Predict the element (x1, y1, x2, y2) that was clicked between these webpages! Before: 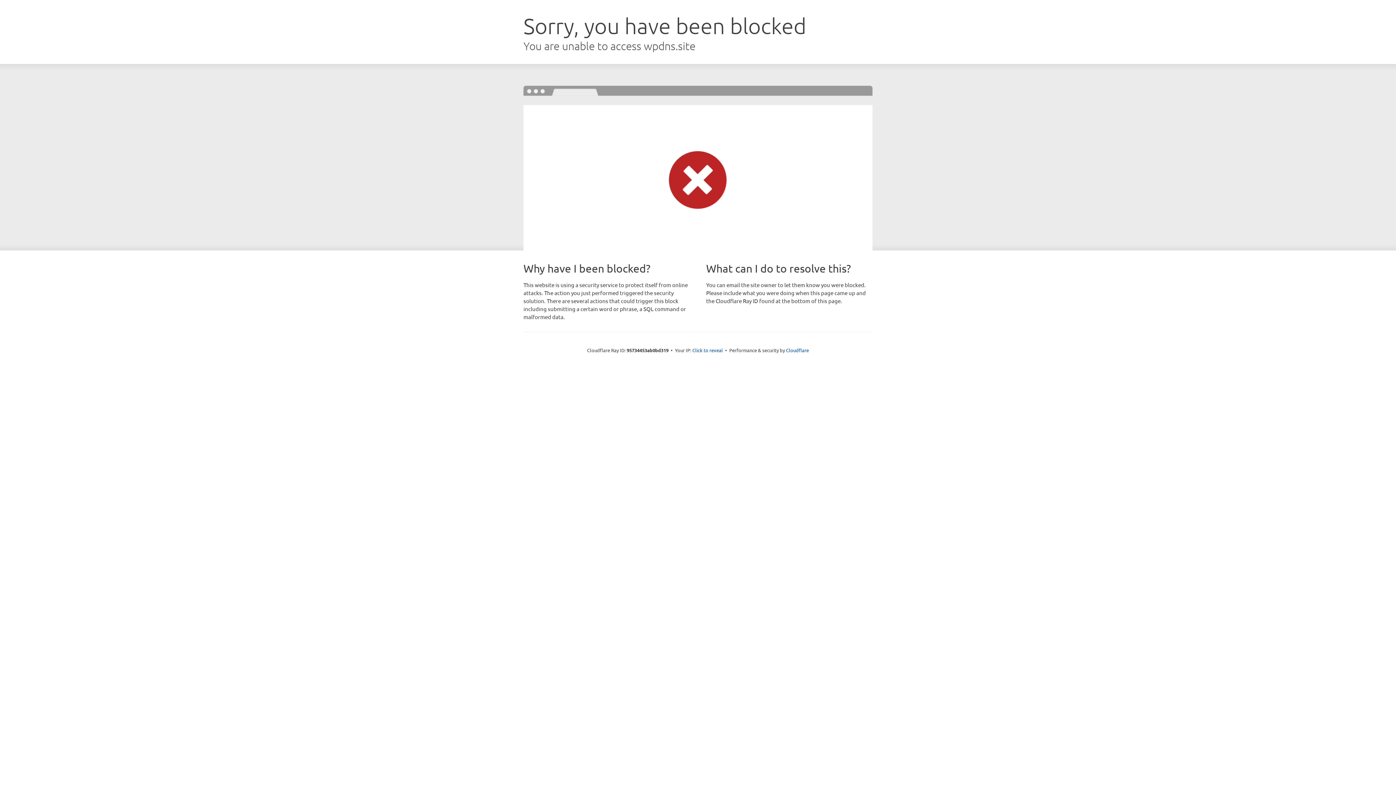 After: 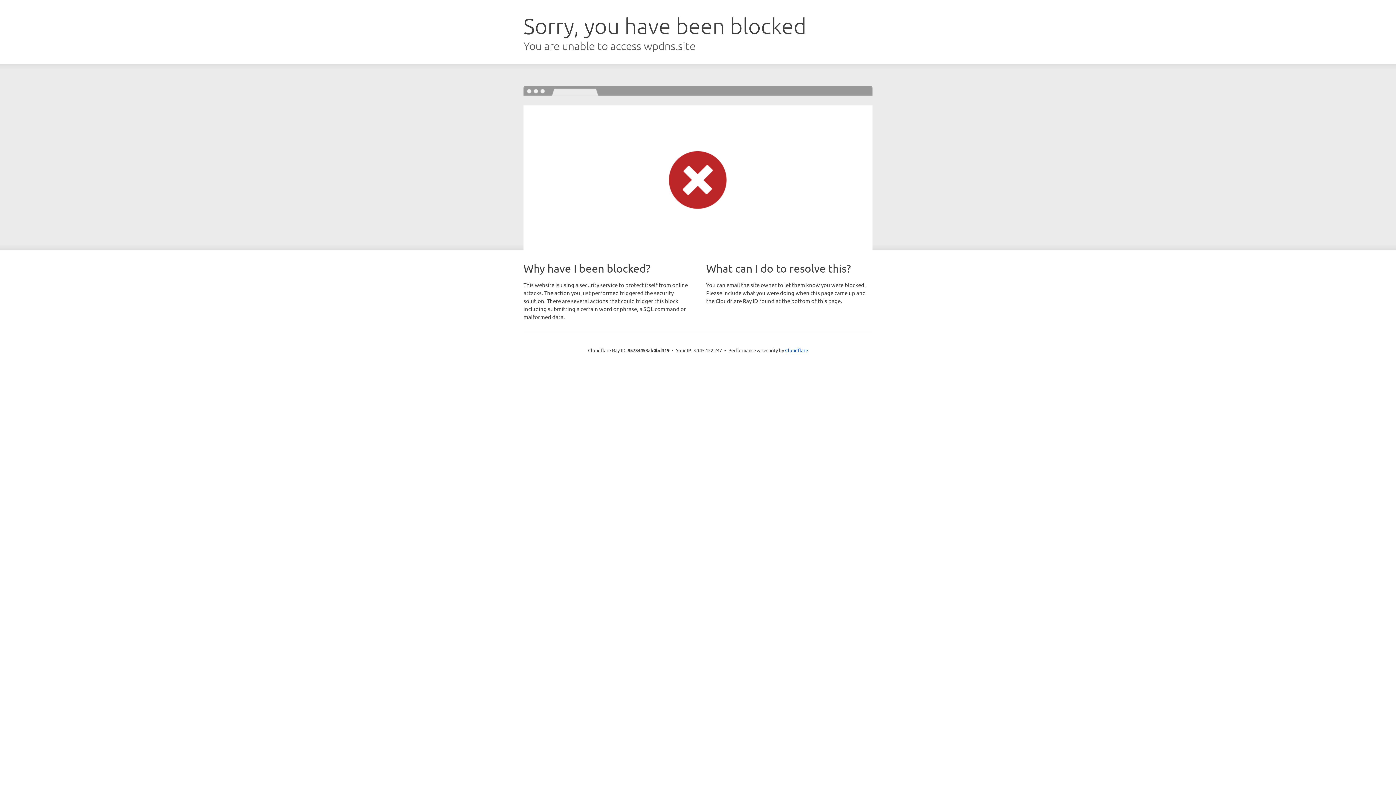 Action: label: Click to reveal bbox: (692, 346, 723, 353)